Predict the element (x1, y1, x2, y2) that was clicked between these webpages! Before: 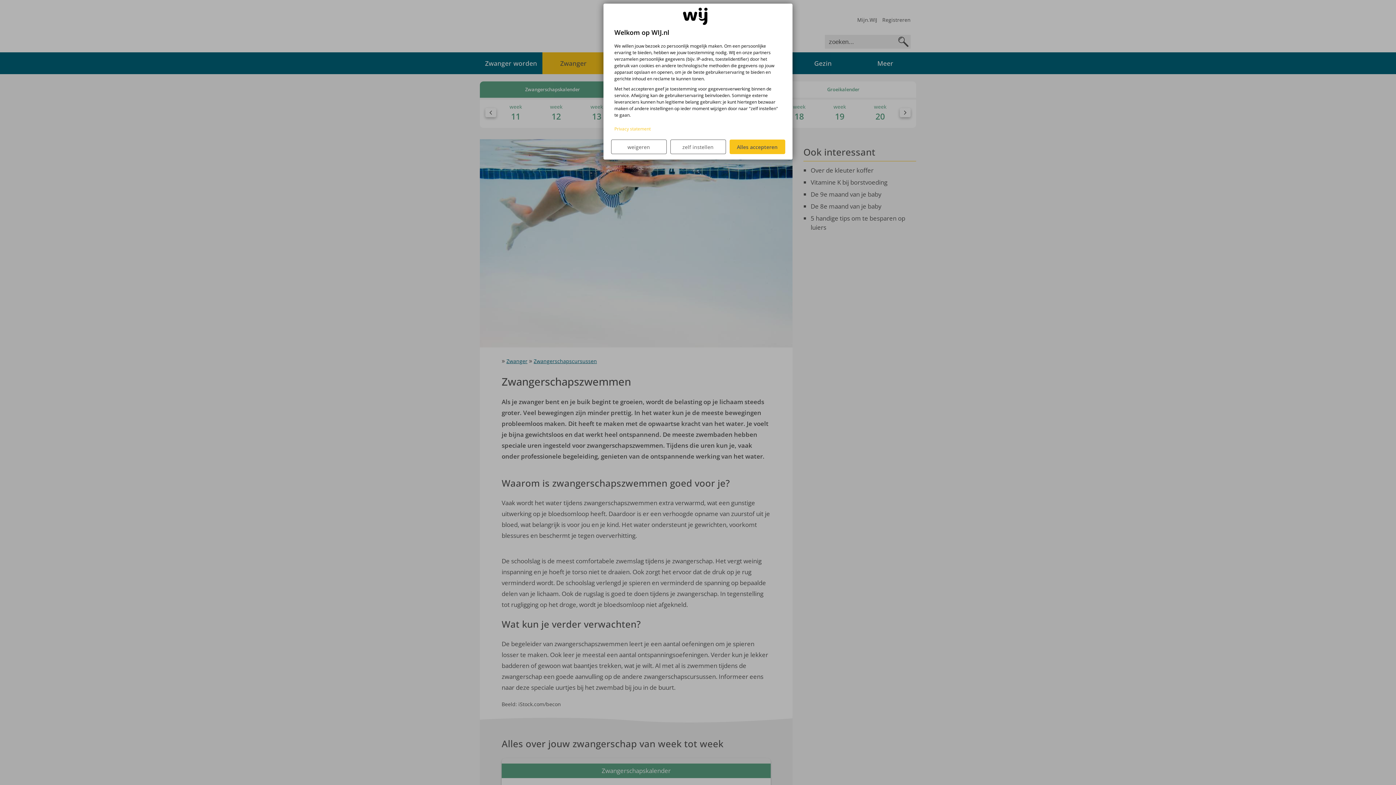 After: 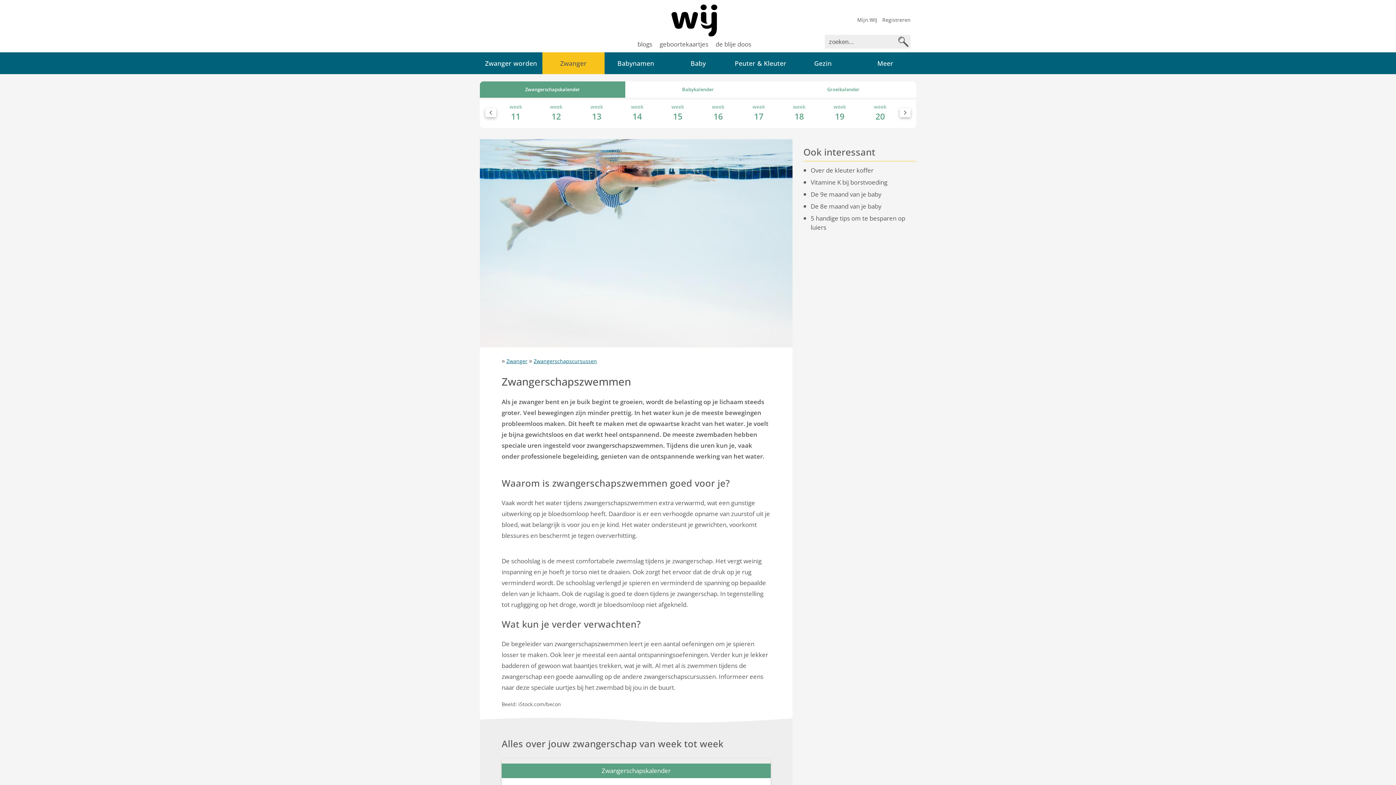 Action: label: weigeren bbox: (611, 139, 666, 154)